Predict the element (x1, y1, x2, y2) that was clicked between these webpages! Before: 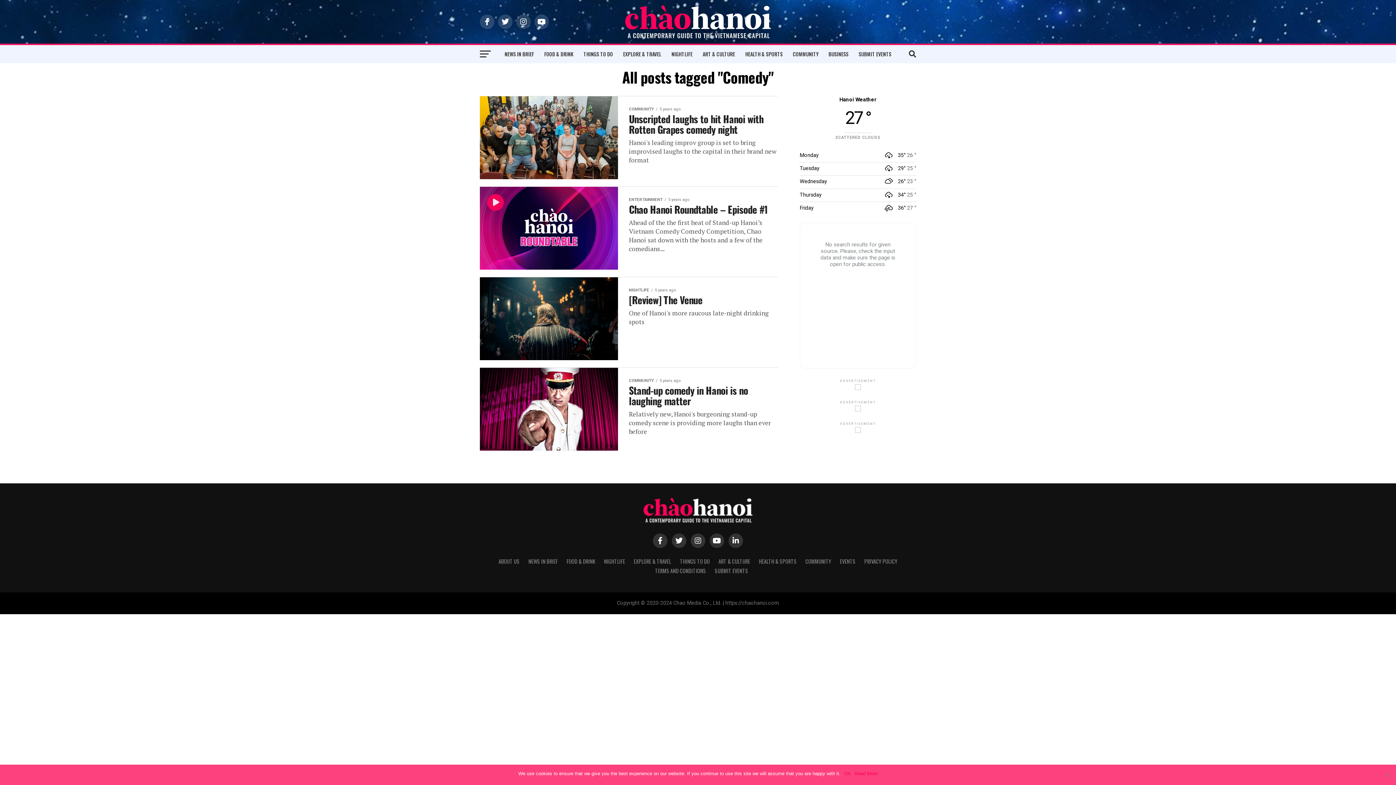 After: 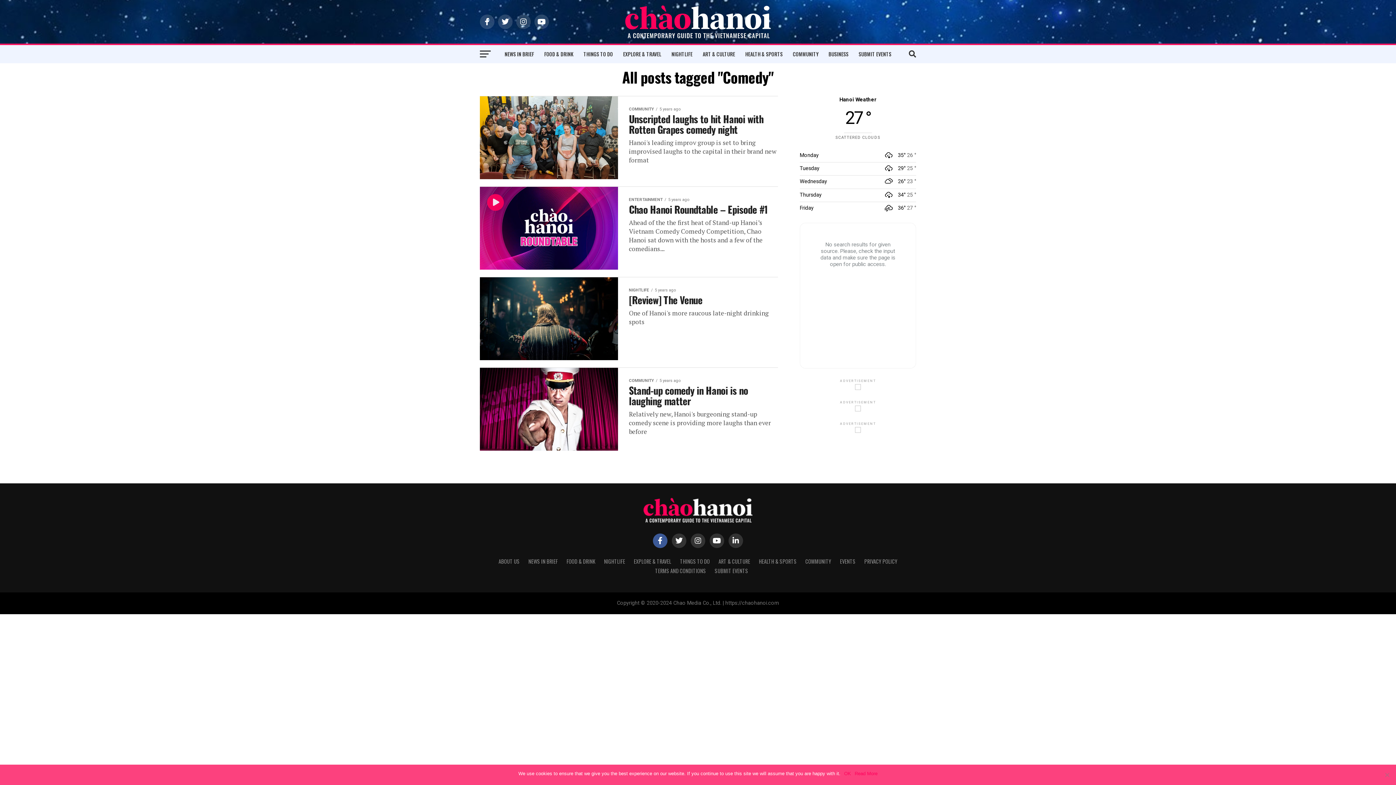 Action: bbox: (653, 533, 667, 548)